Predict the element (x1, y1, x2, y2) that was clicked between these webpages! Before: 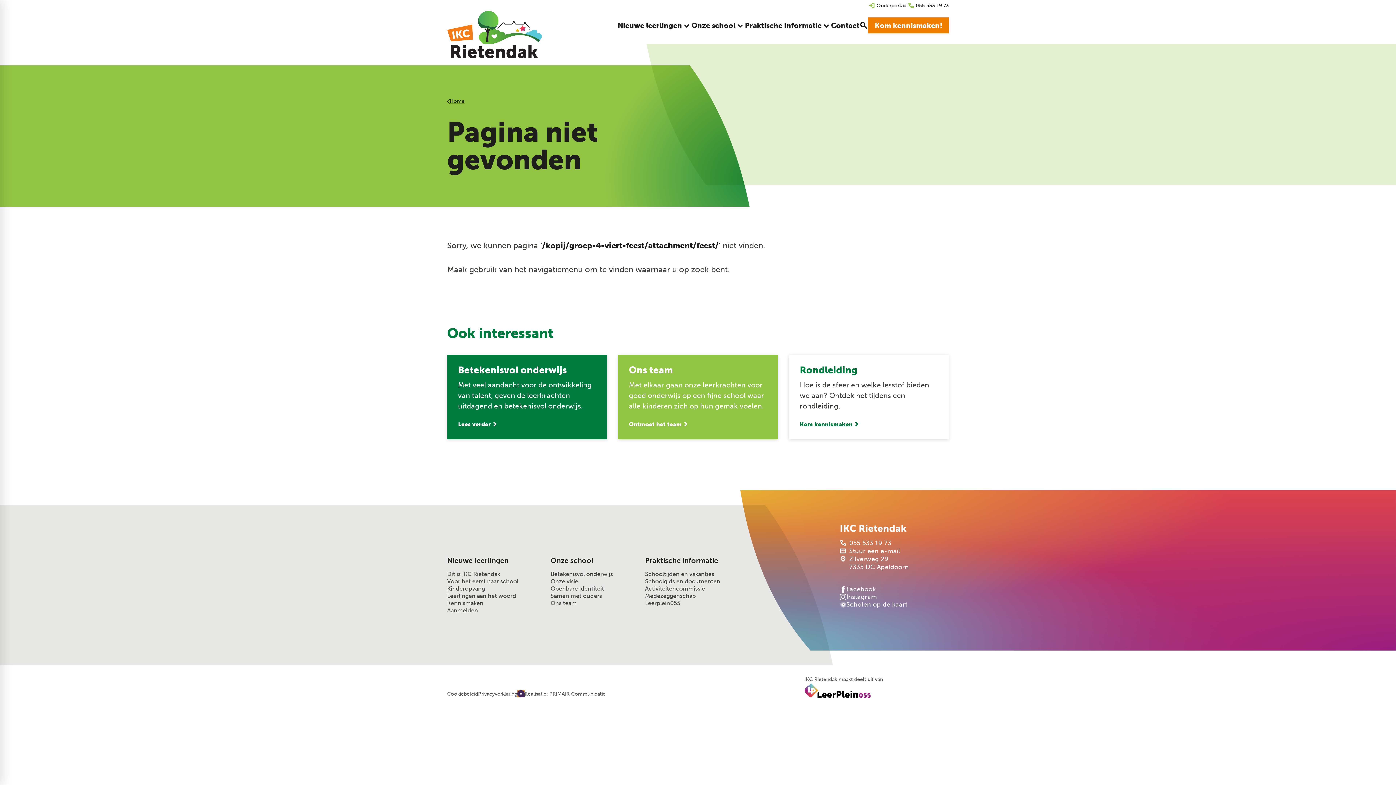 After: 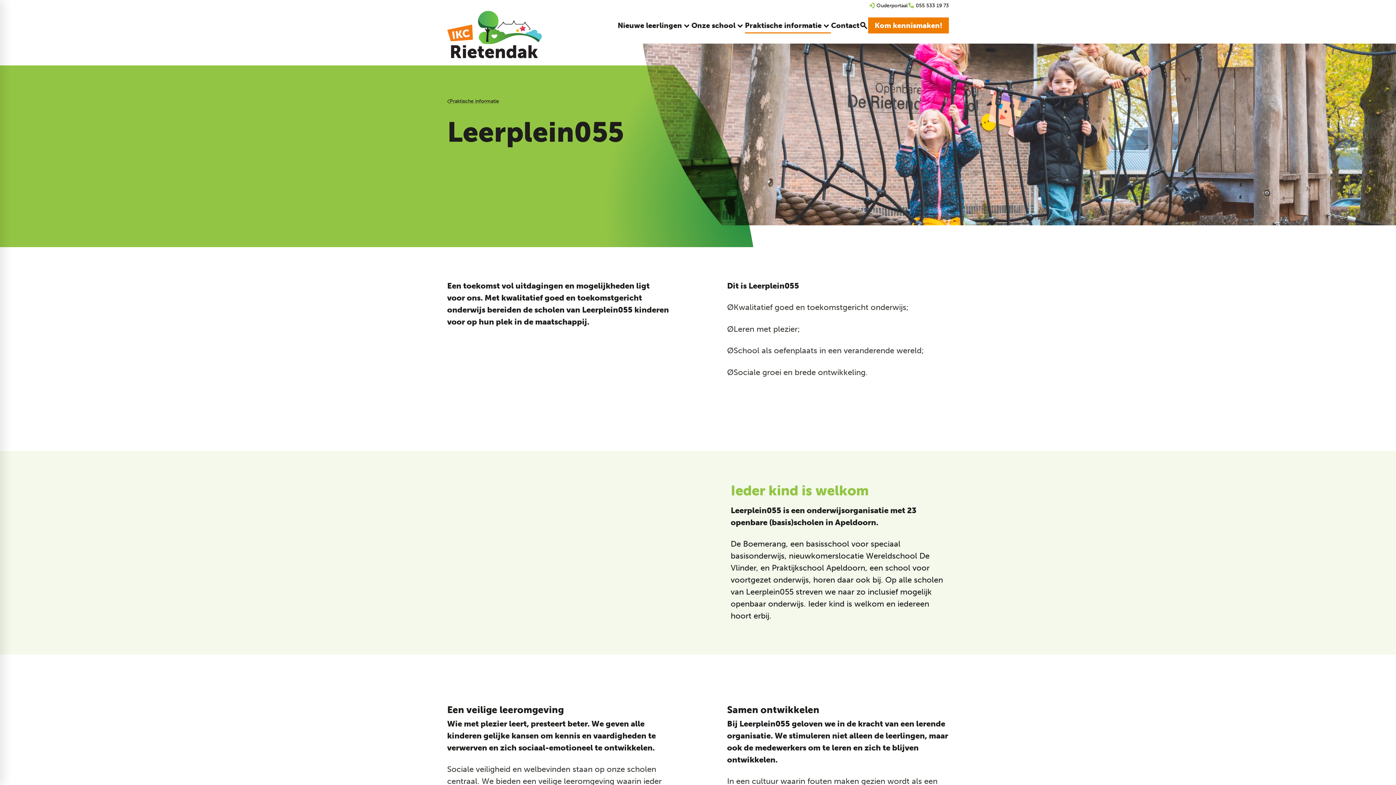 Action: label: Leerplein055 bbox: (645, 600, 680, 607)